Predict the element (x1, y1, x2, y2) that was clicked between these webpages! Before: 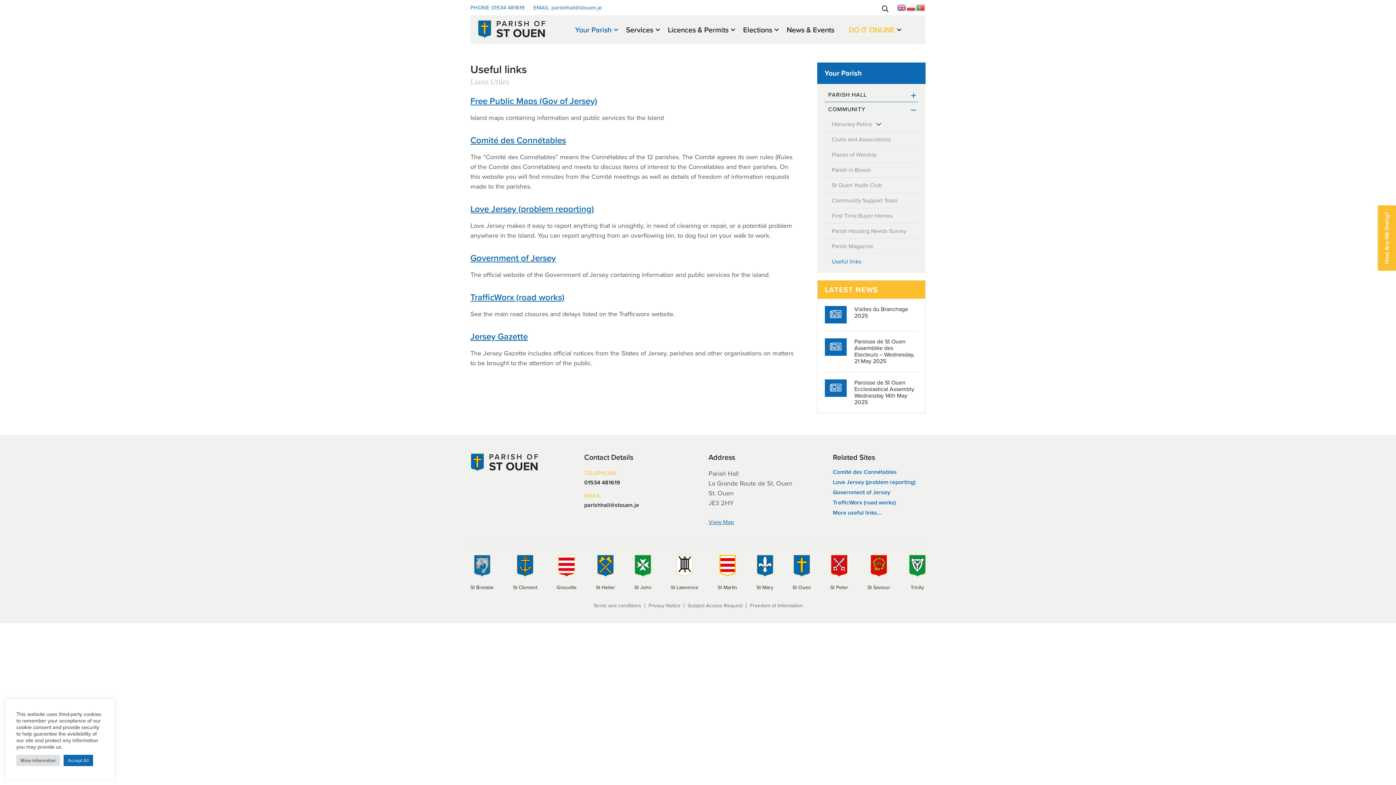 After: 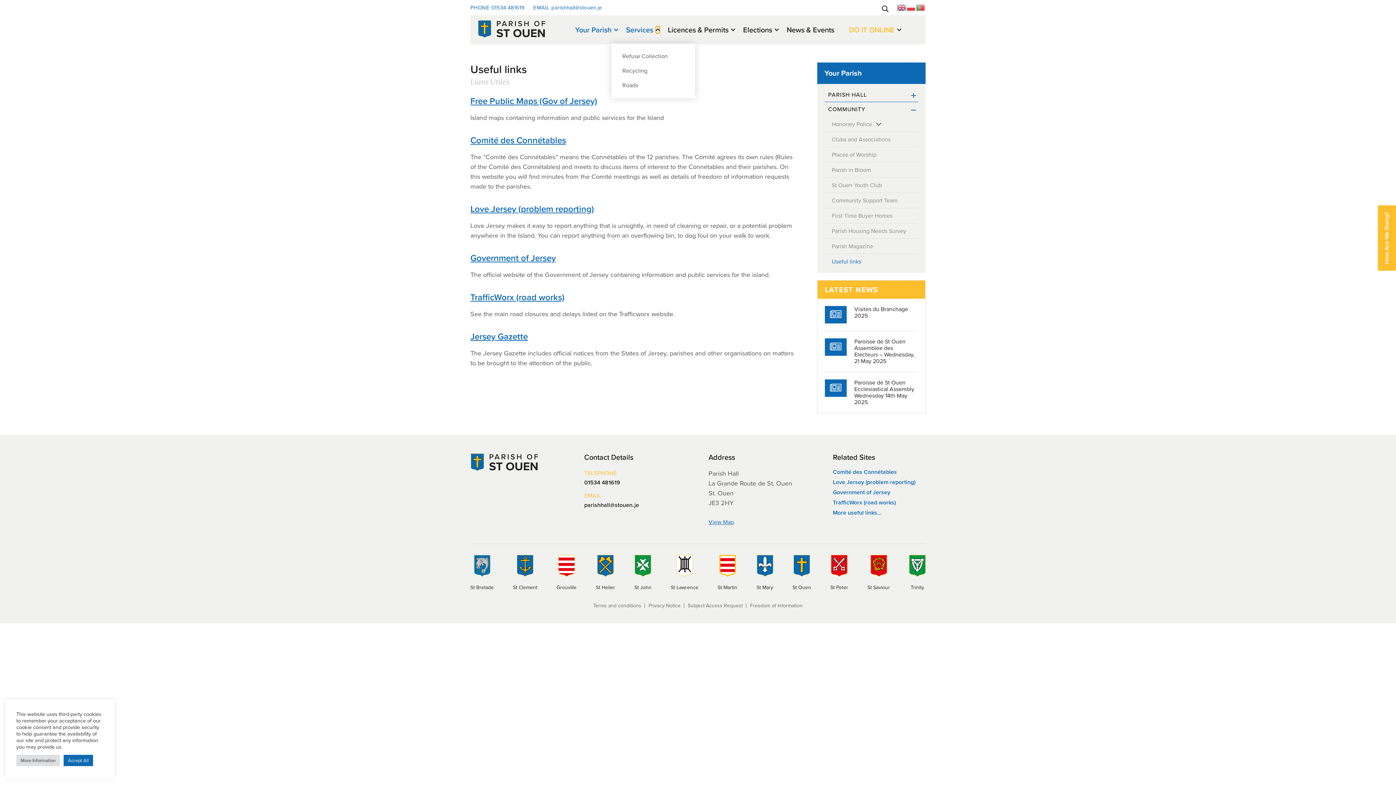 Action: bbox: (656, 26, 660, 33)